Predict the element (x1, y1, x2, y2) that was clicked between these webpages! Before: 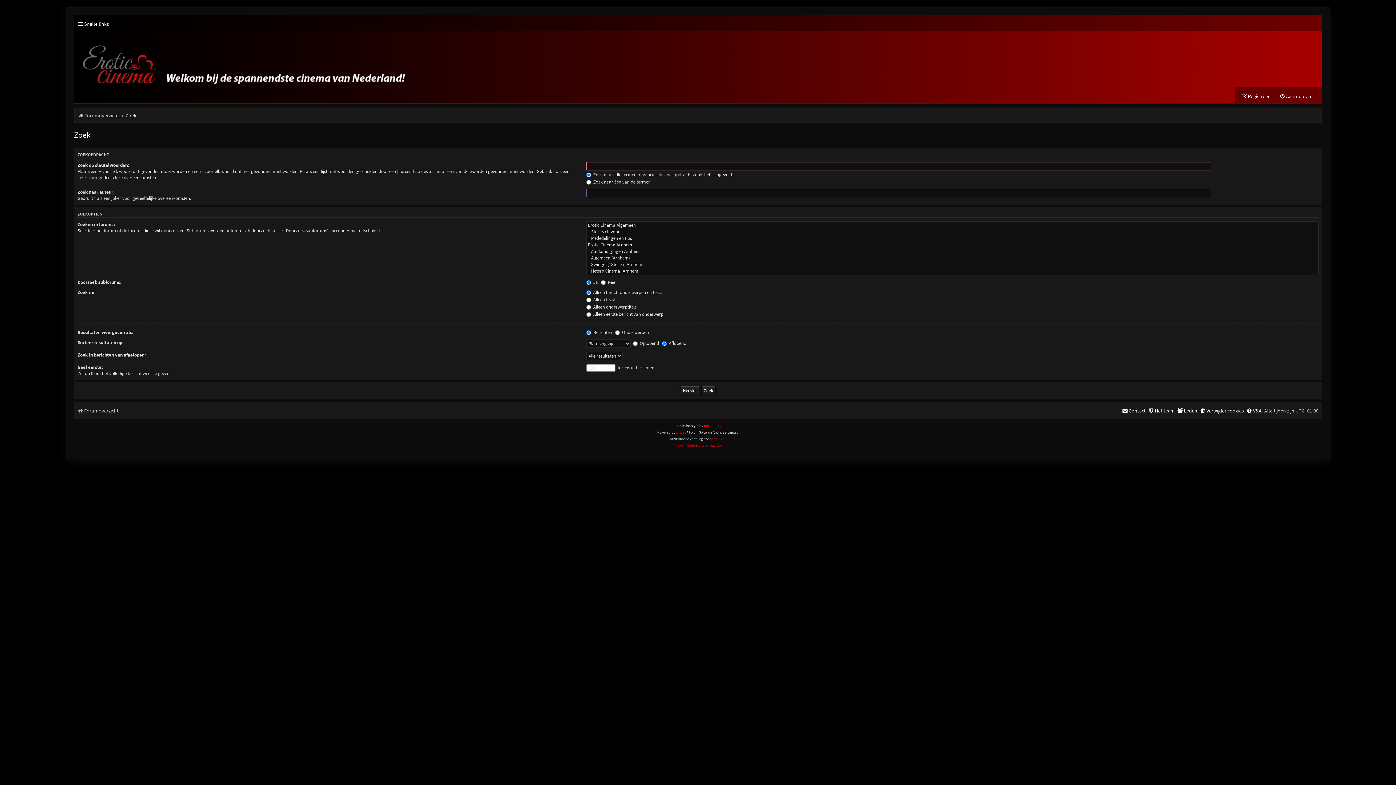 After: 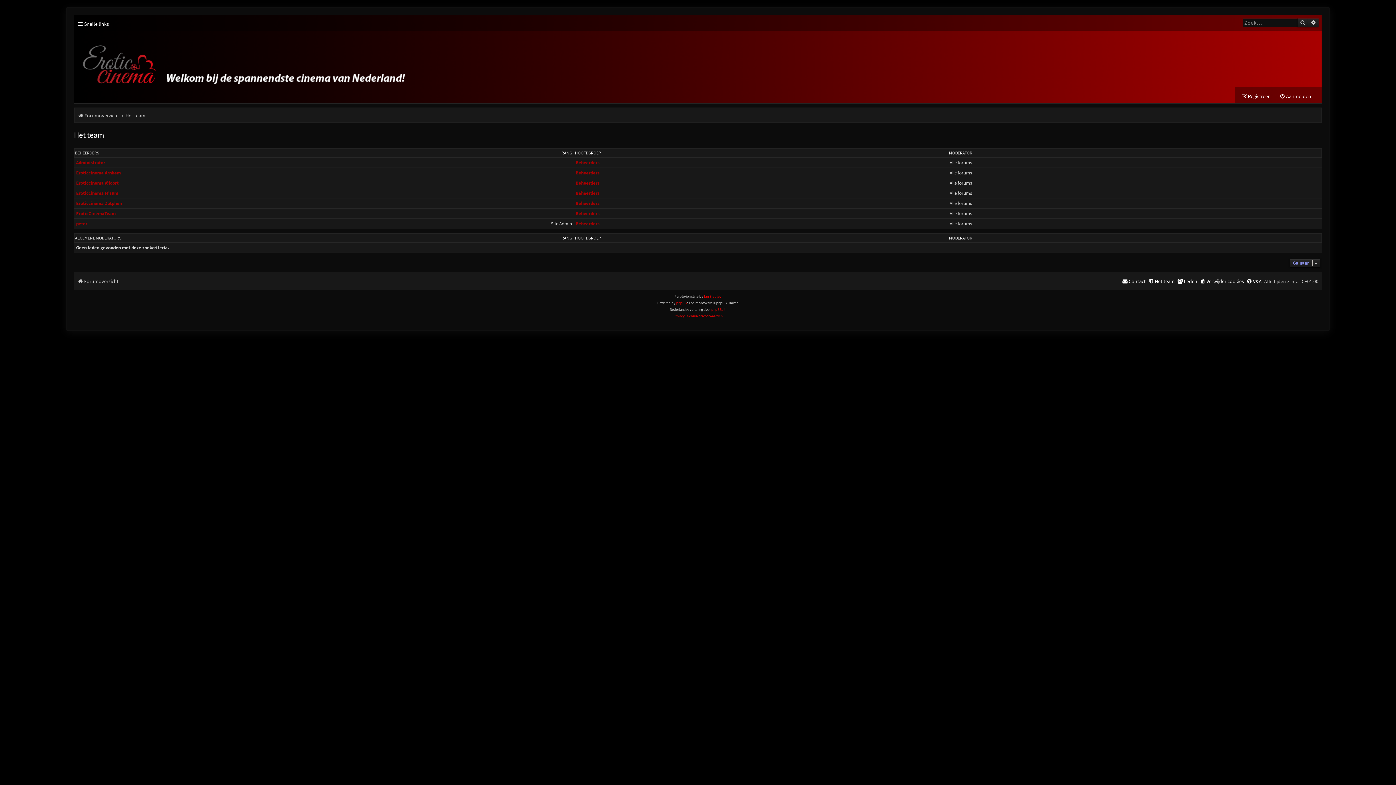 Action: bbox: (1148, 405, 1175, 416) label: Het team